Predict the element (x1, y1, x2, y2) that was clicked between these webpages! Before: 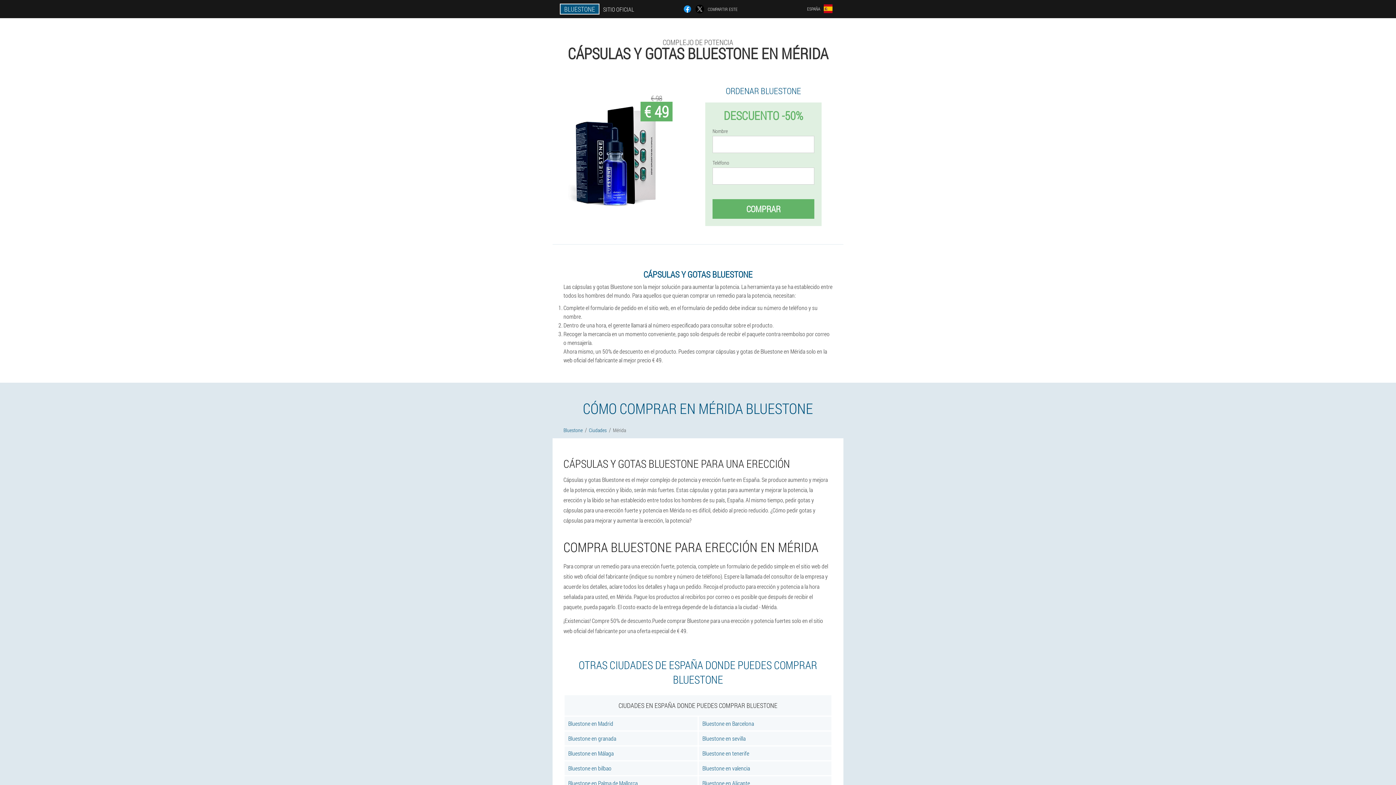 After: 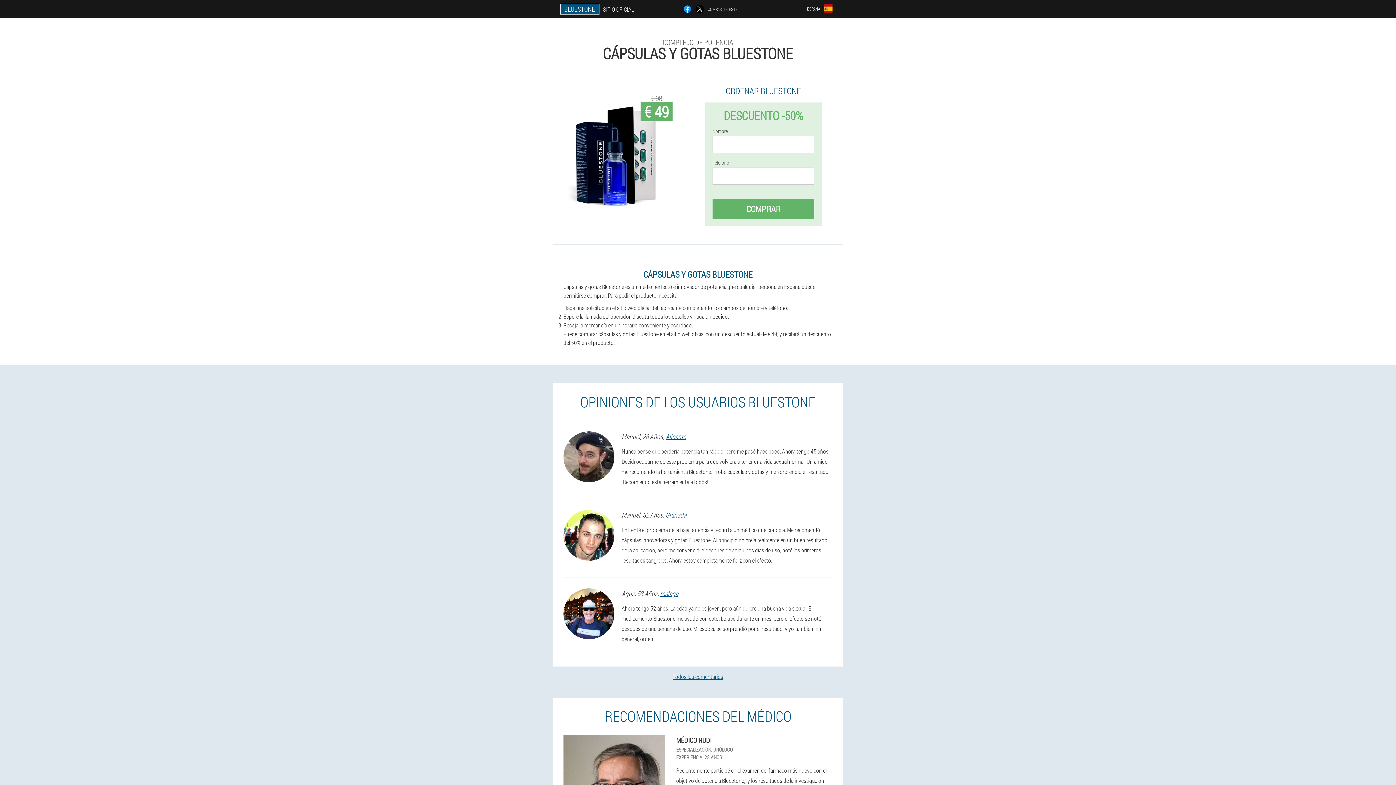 Action: bbox: (560, 0, 637, 18) label: BLUESTONE	SITIO OFICIAL